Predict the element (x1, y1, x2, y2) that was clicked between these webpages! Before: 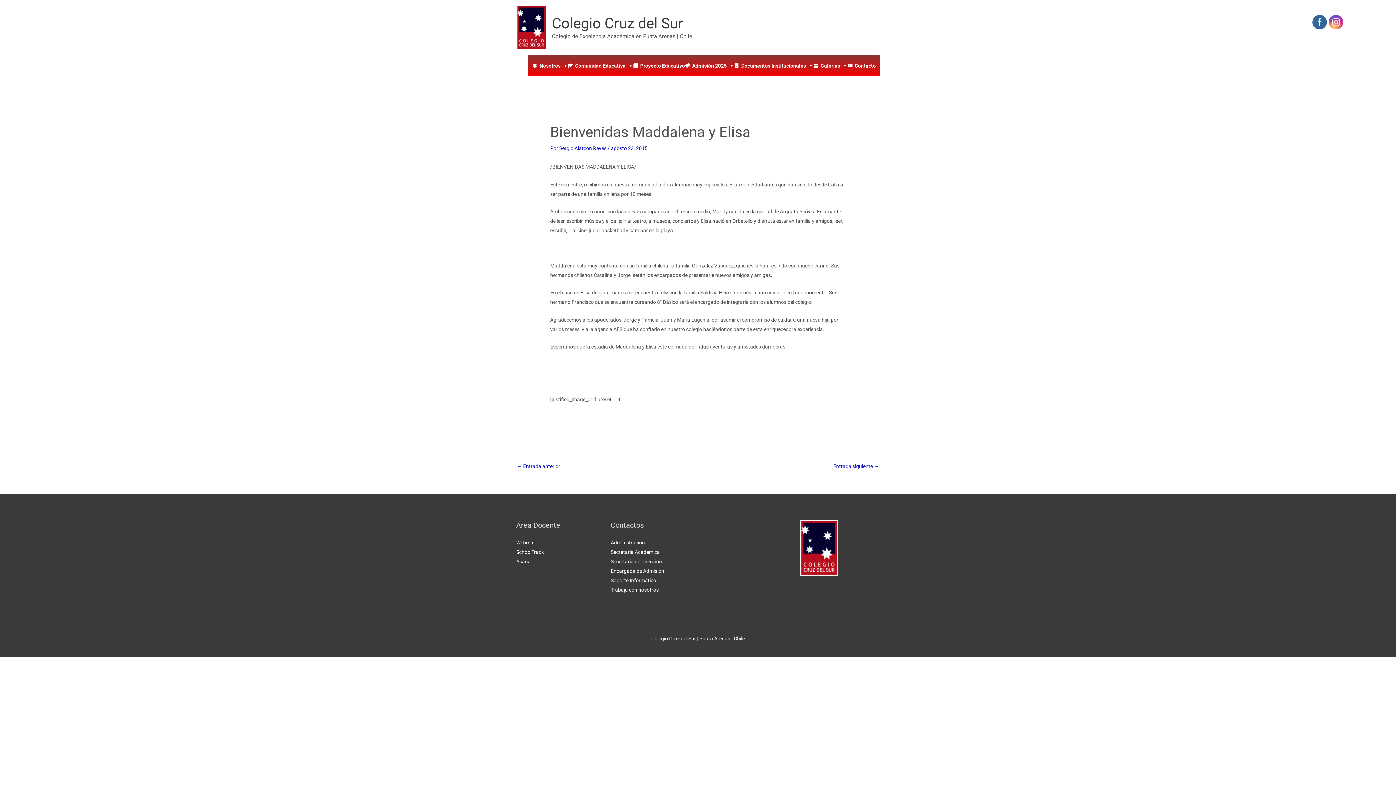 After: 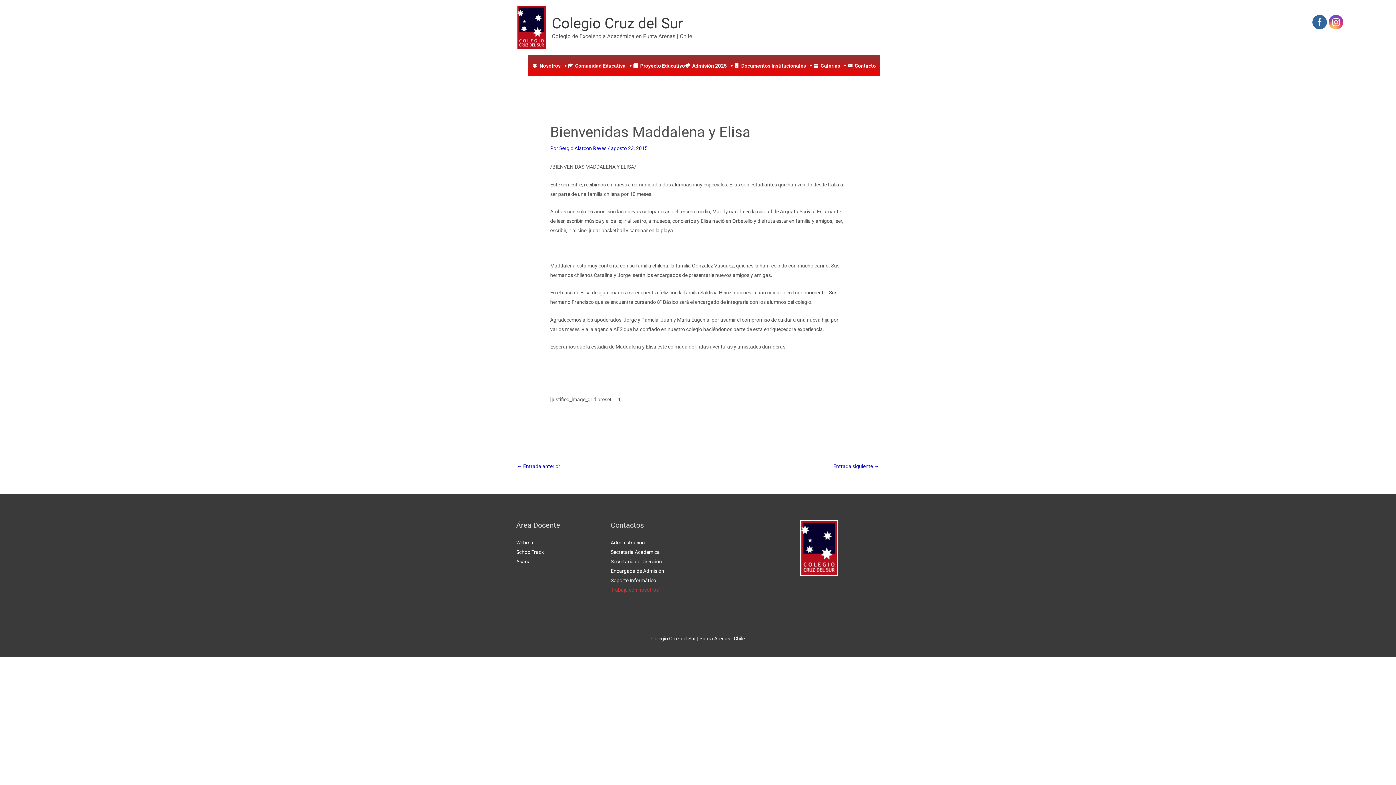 Action: bbox: (610, 587, 658, 592) label: Trabaja con nosotros